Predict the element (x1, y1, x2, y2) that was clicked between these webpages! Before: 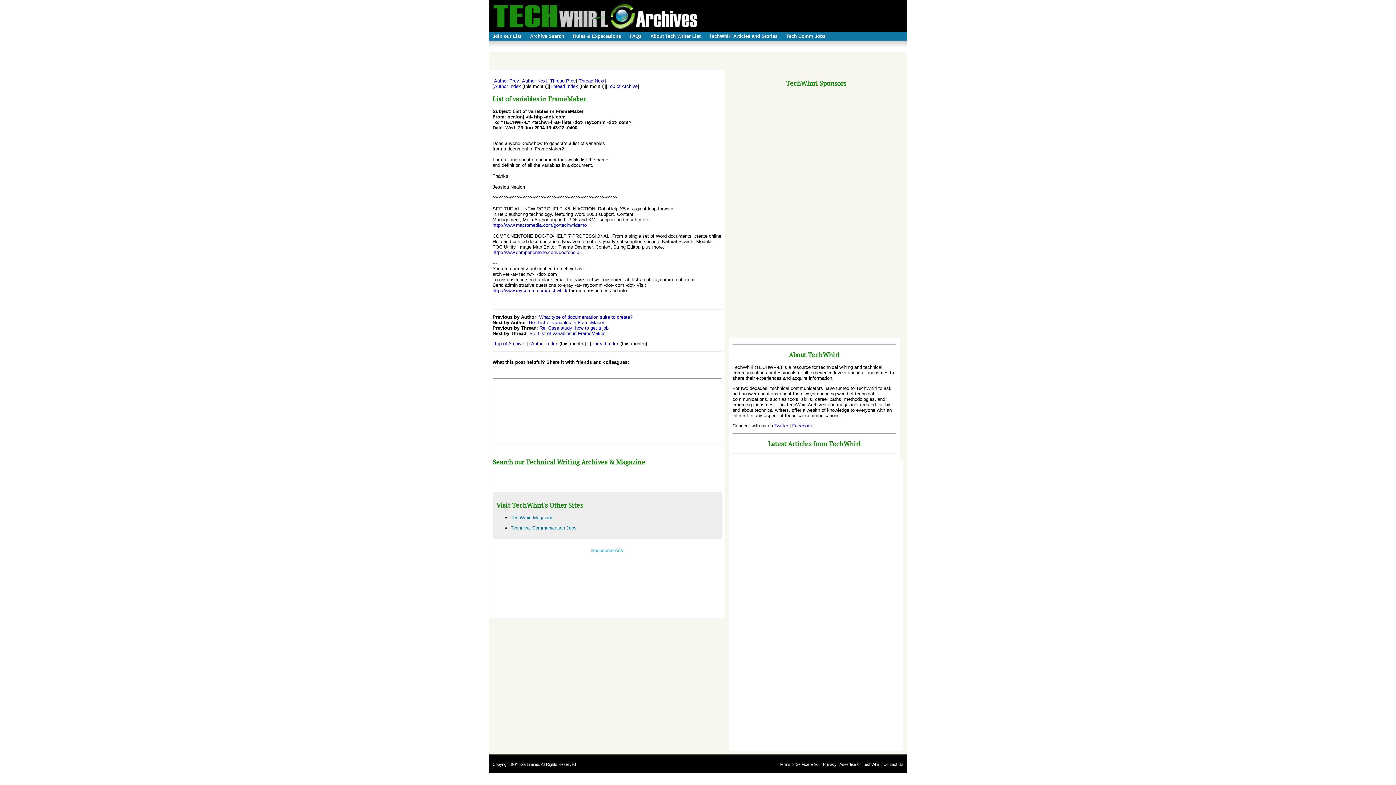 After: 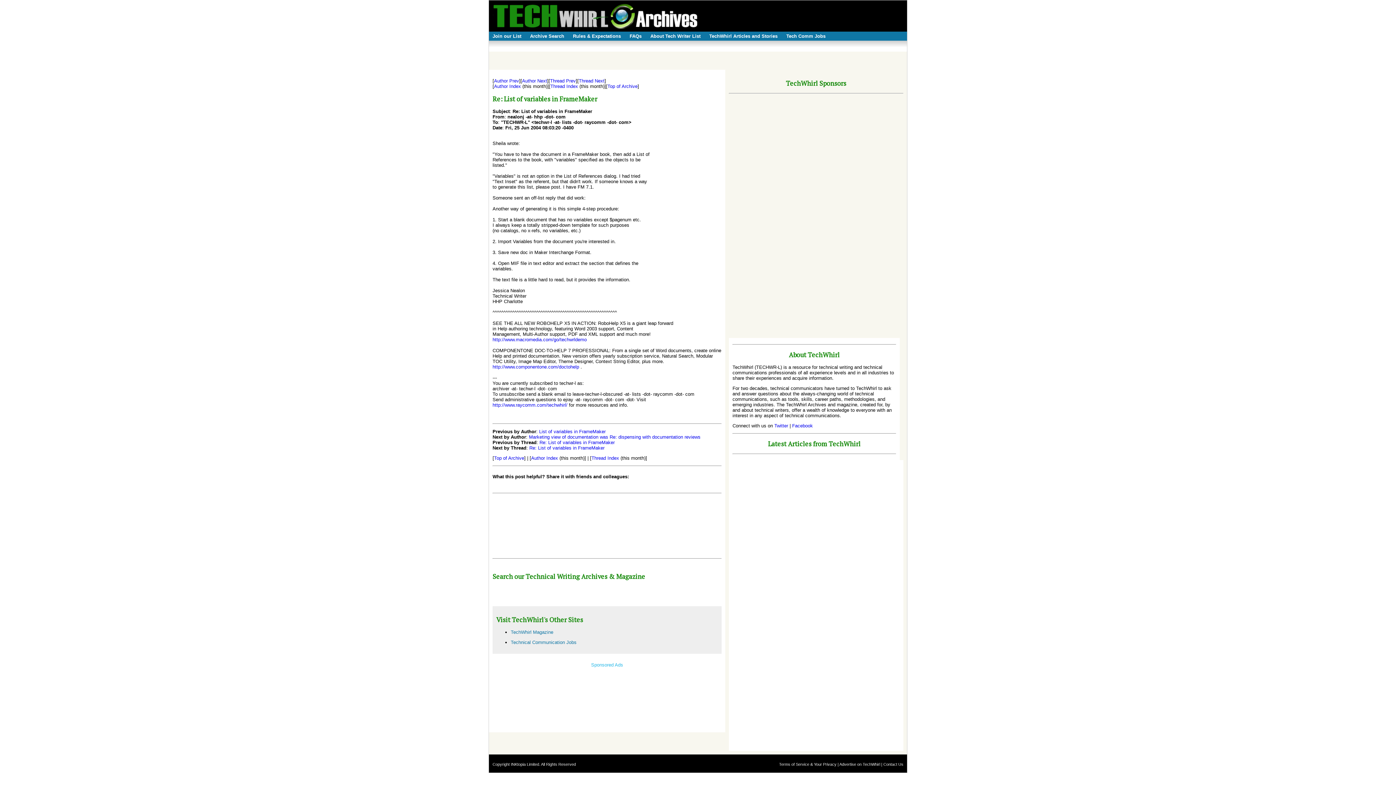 Action: label: Author Next bbox: (522, 78, 547, 83)